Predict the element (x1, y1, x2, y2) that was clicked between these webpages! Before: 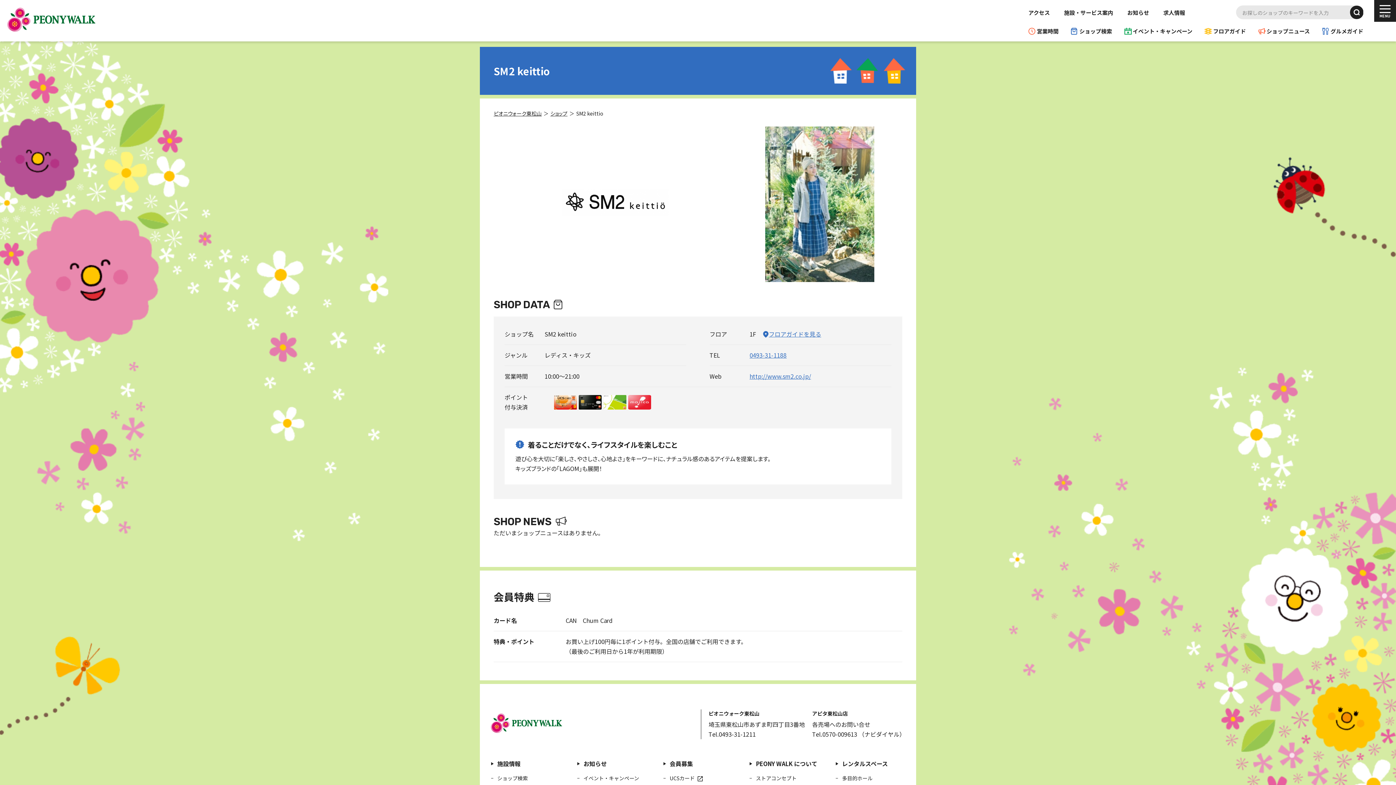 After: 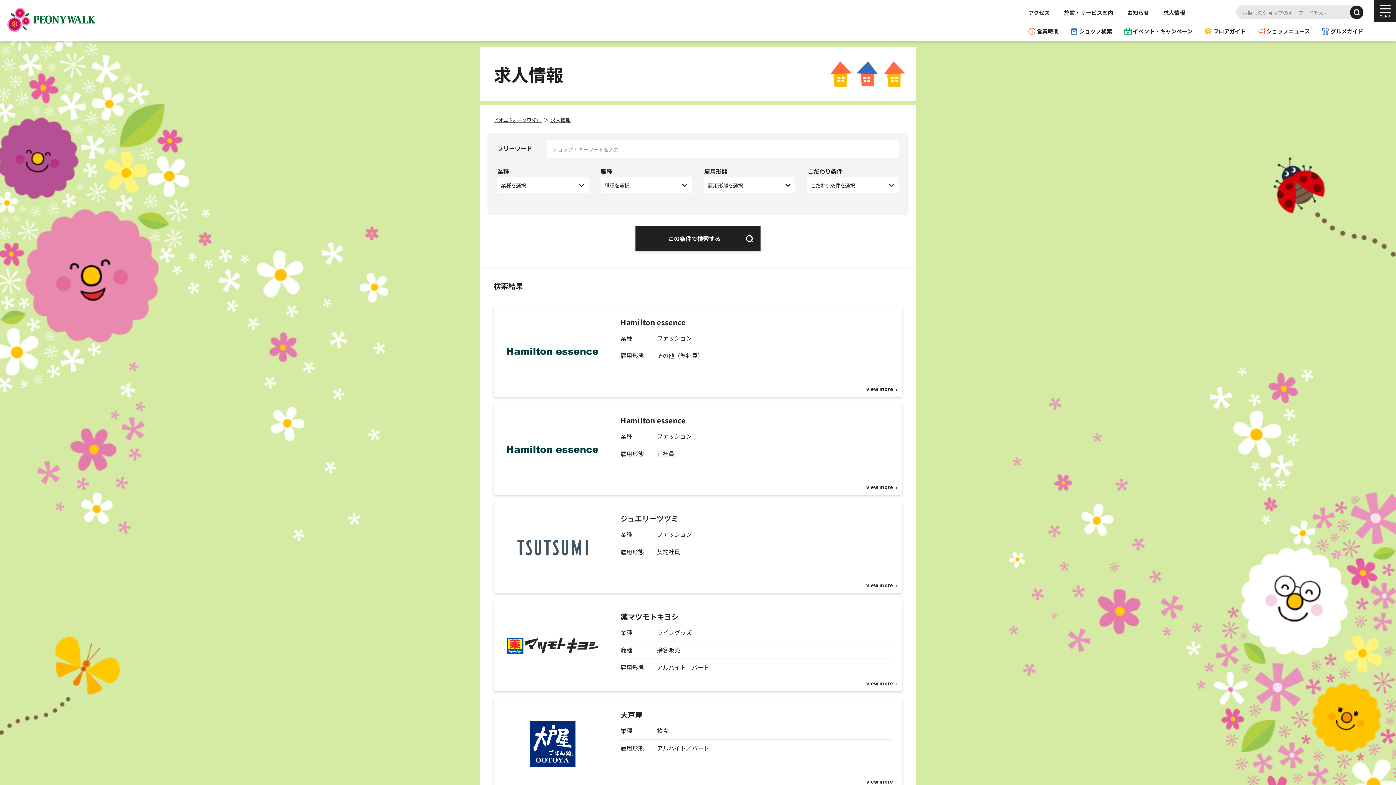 Action: bbox: (1163, 8, 1185, 16) label: 求人情報